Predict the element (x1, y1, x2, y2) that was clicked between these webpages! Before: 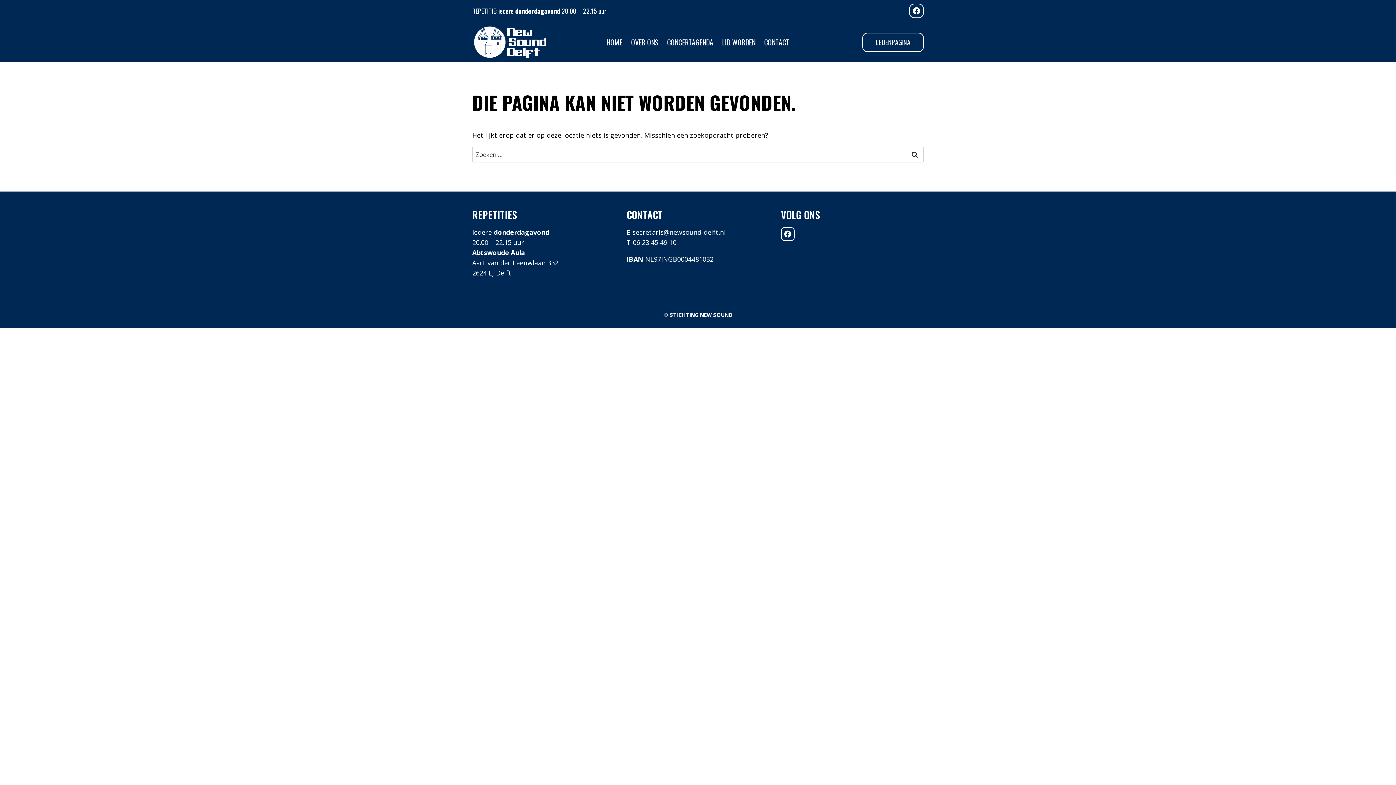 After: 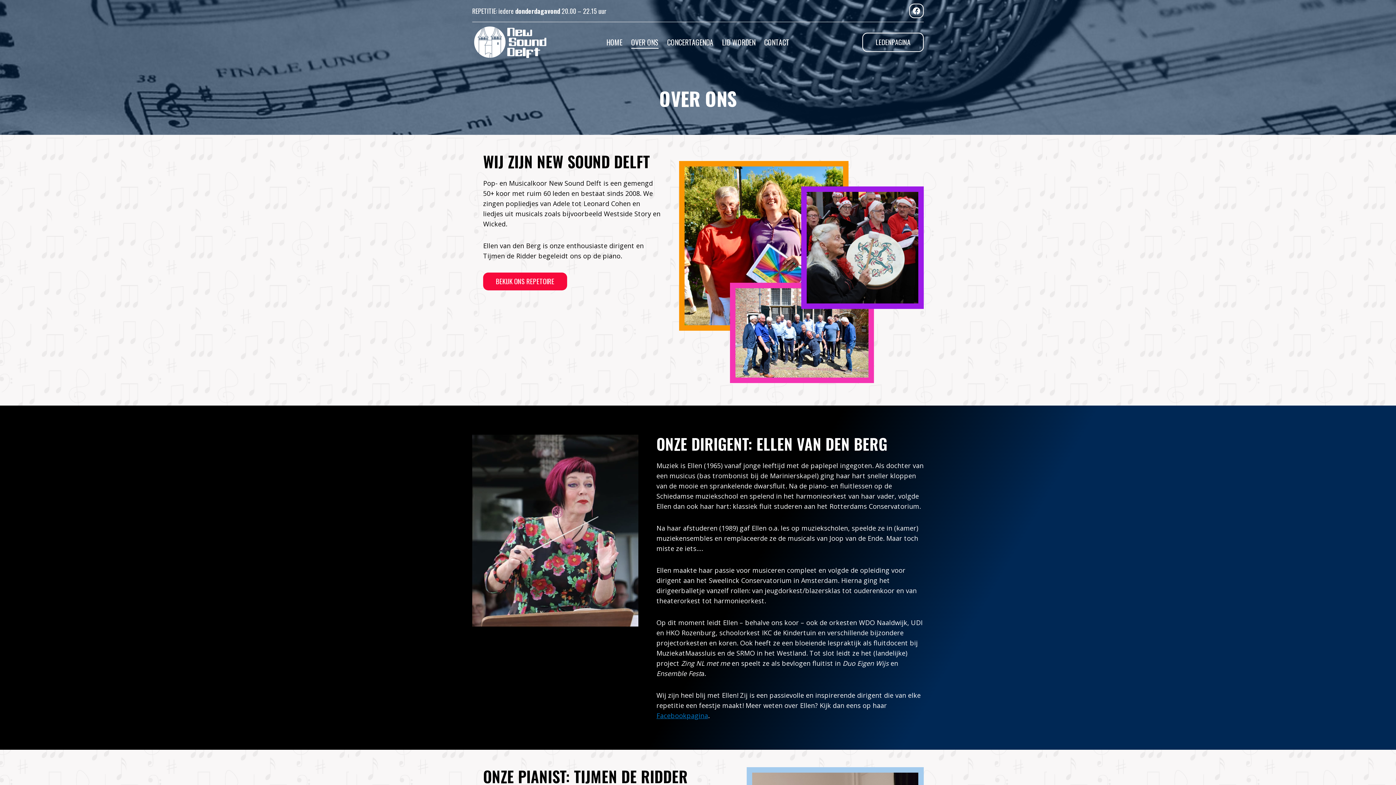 Action: bbox: (626, 35, 662, 48) label: OVER ONS